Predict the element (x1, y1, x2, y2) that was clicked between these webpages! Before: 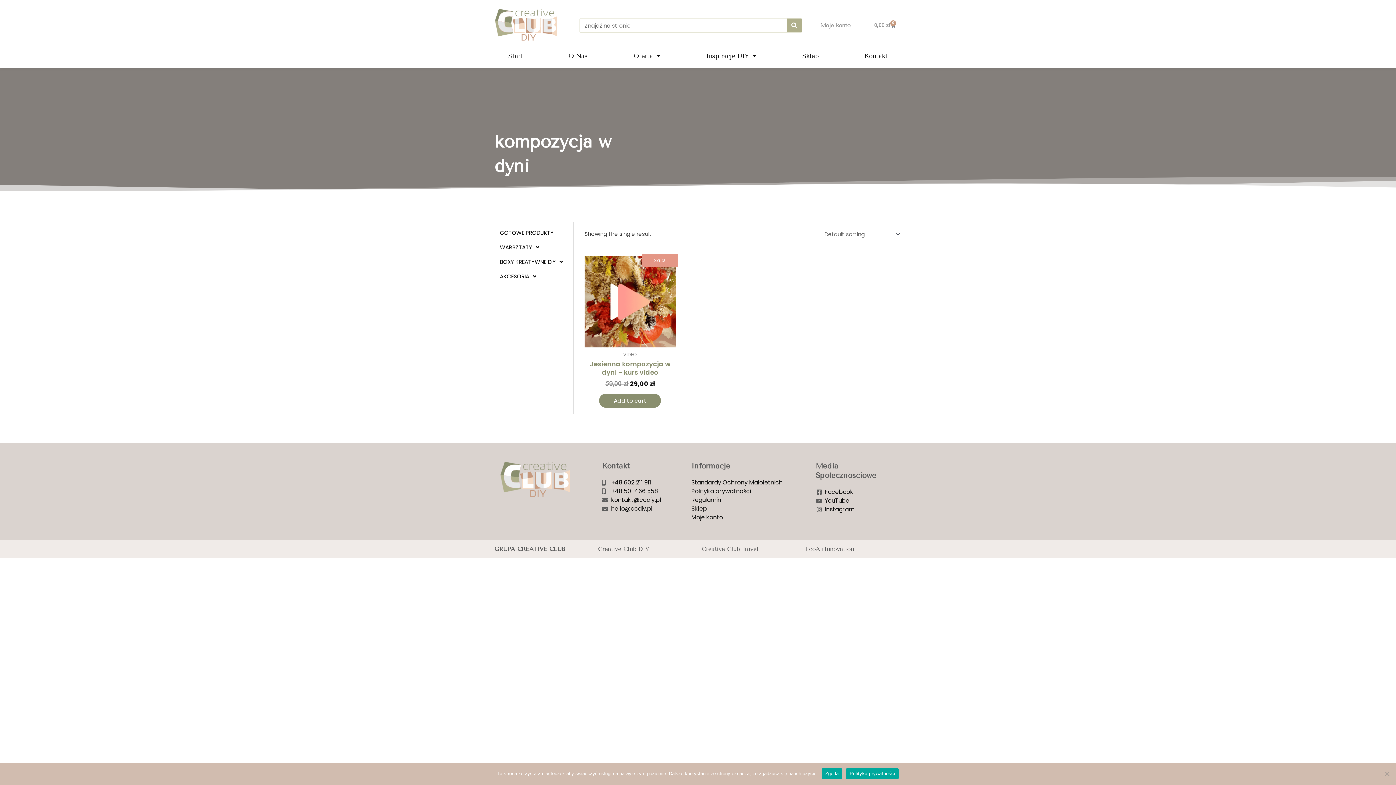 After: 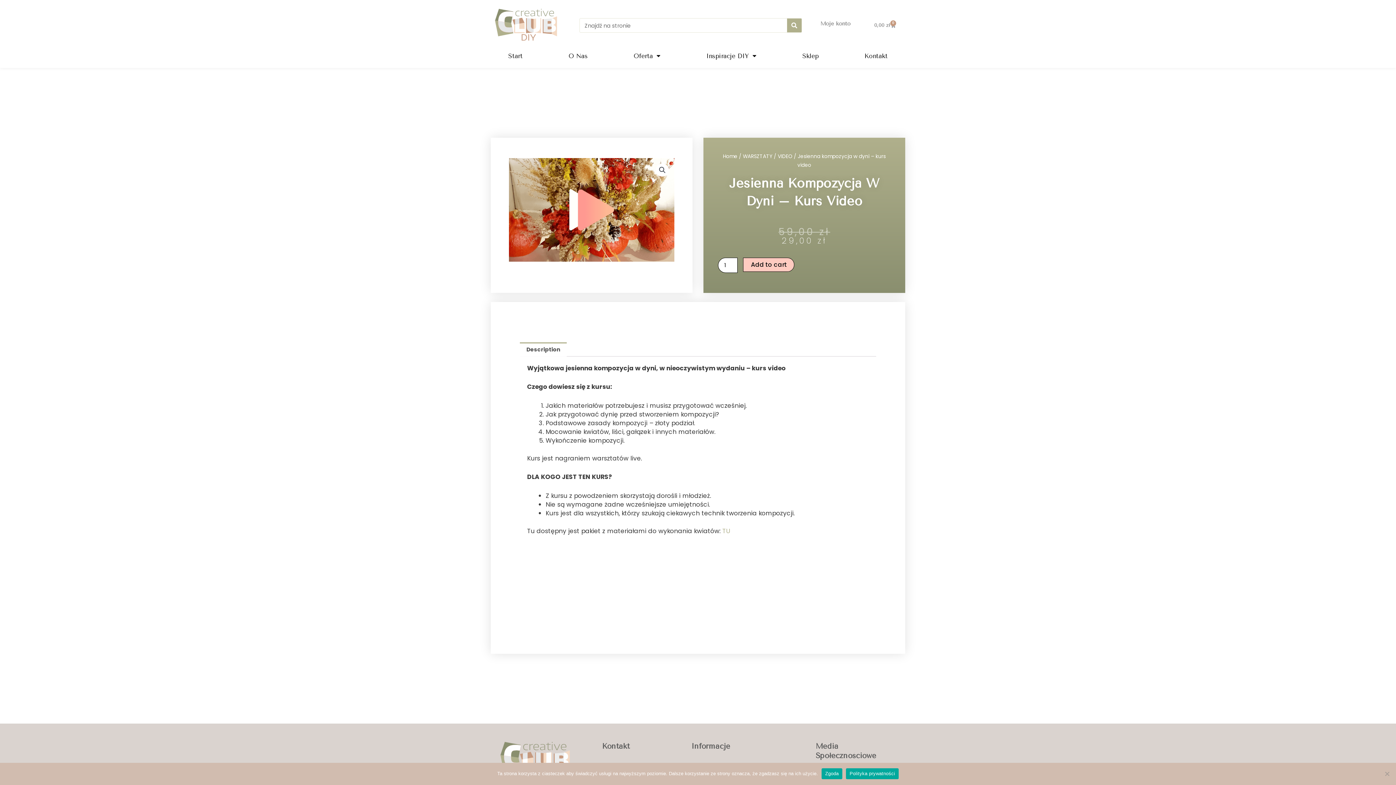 Action: label: Jesienna kompozycja w dyni – kurs video bbox: (584, 360, 675, 380)